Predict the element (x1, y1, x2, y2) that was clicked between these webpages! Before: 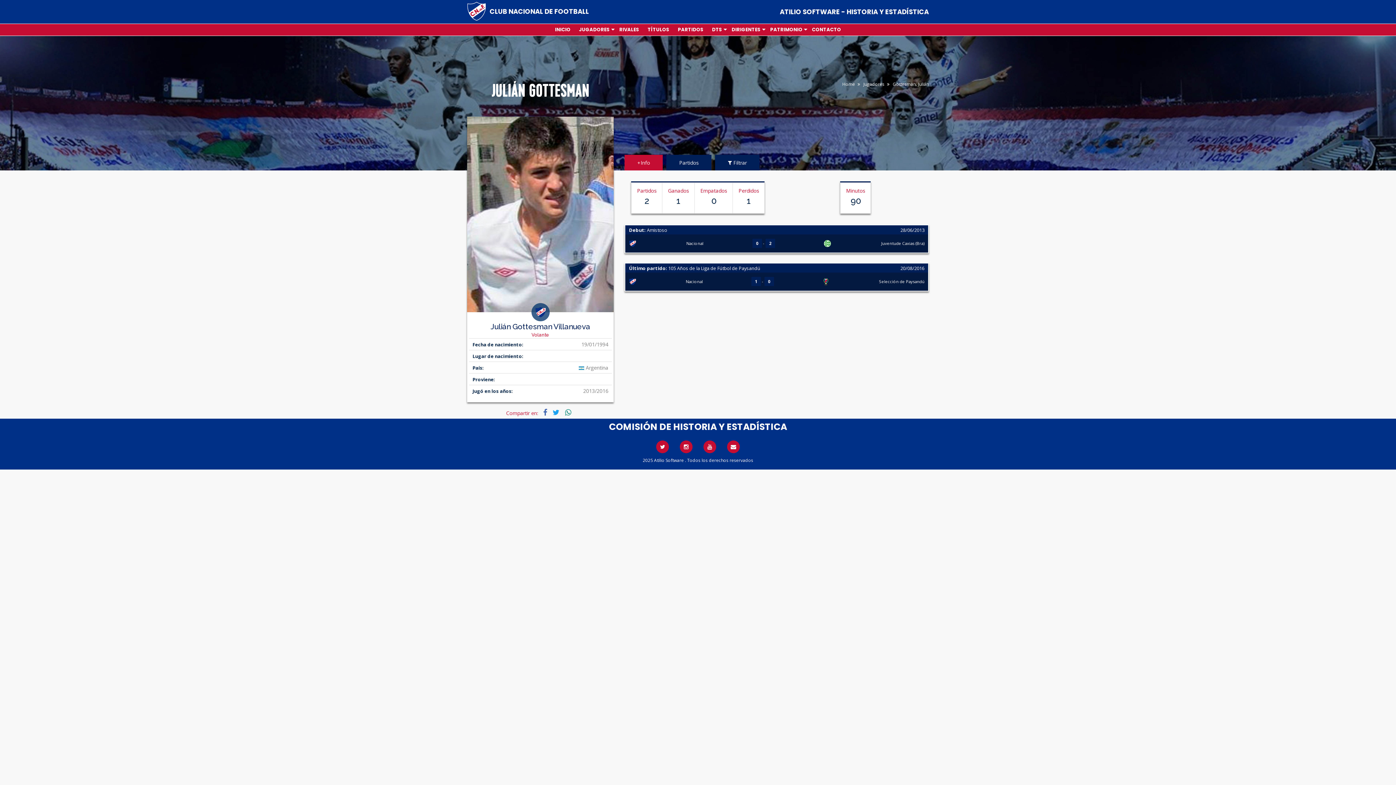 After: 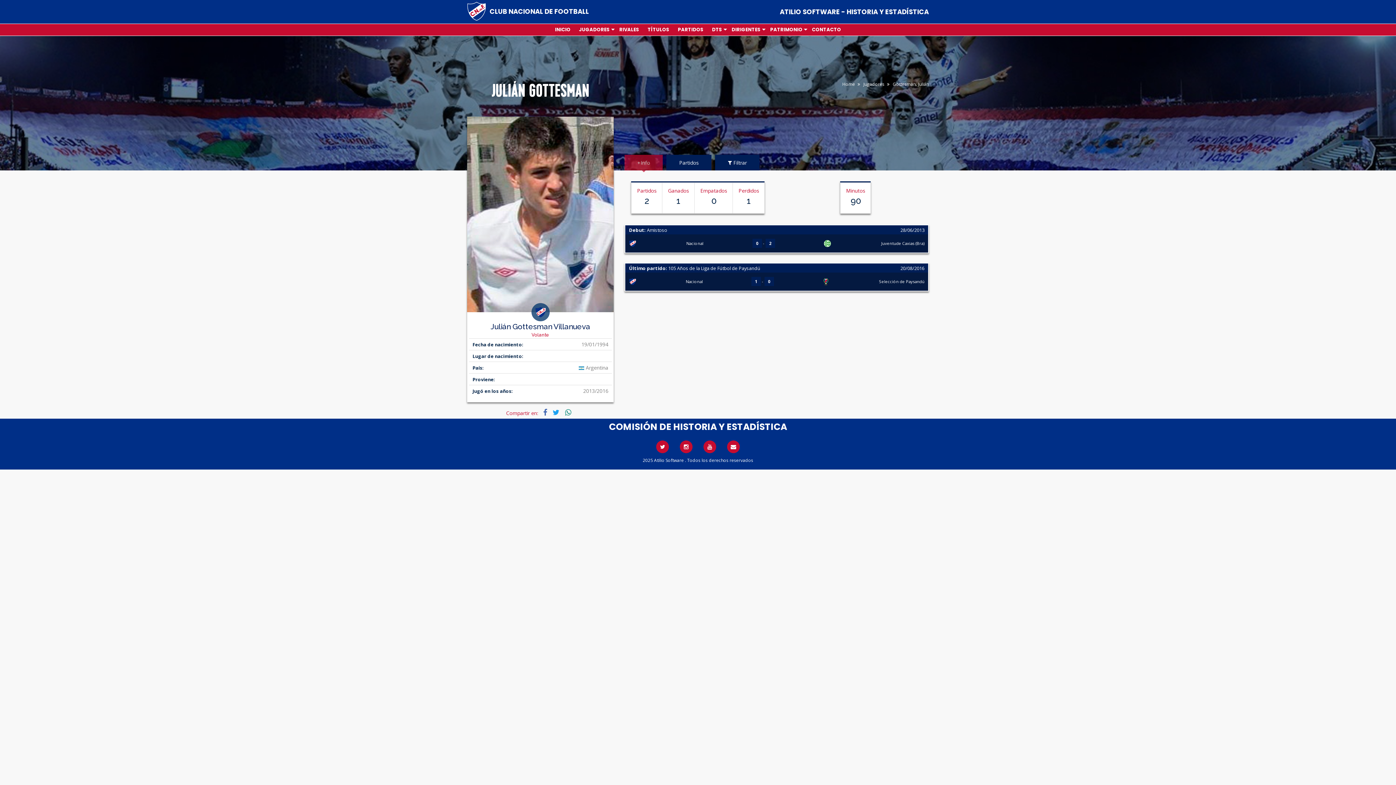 Action: label: +Info bbox: (624, 154, 663, 170)